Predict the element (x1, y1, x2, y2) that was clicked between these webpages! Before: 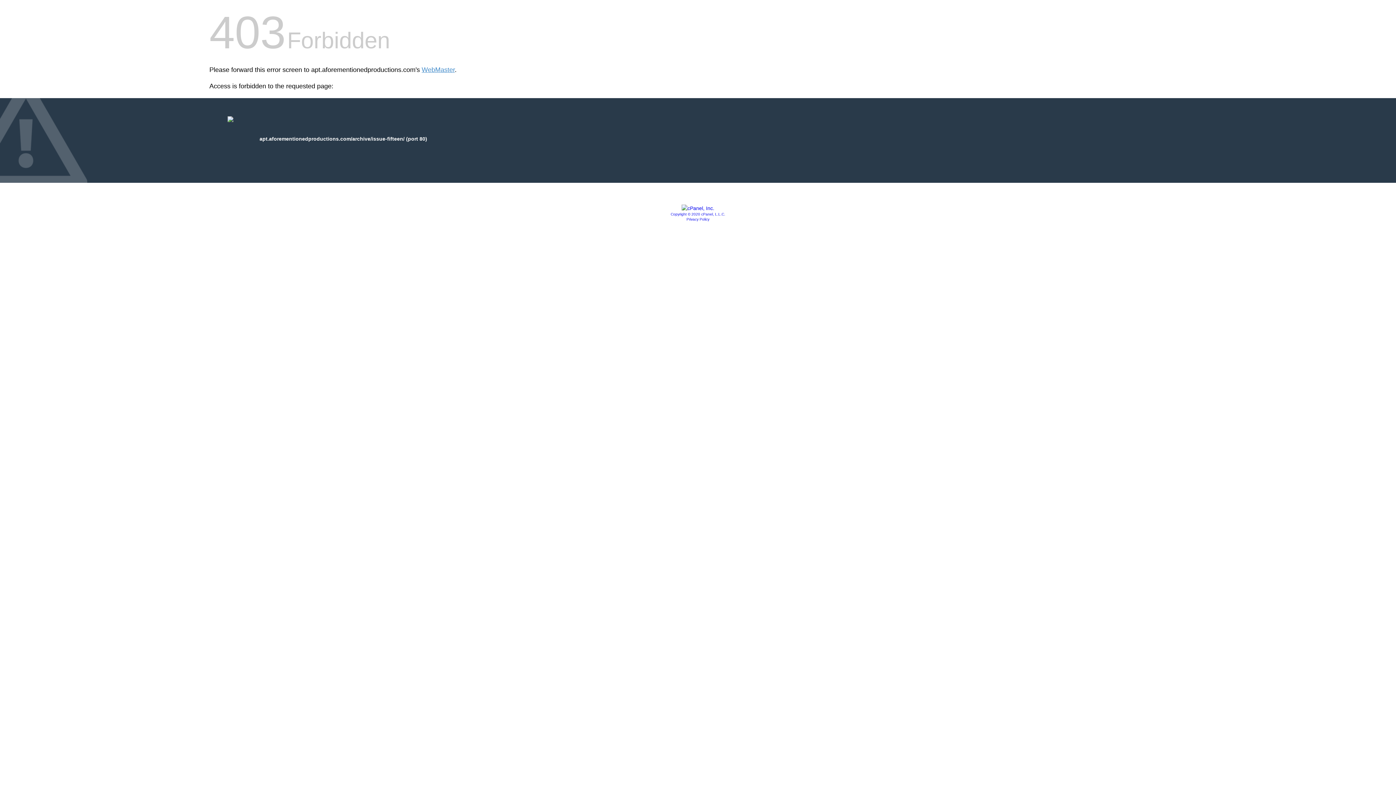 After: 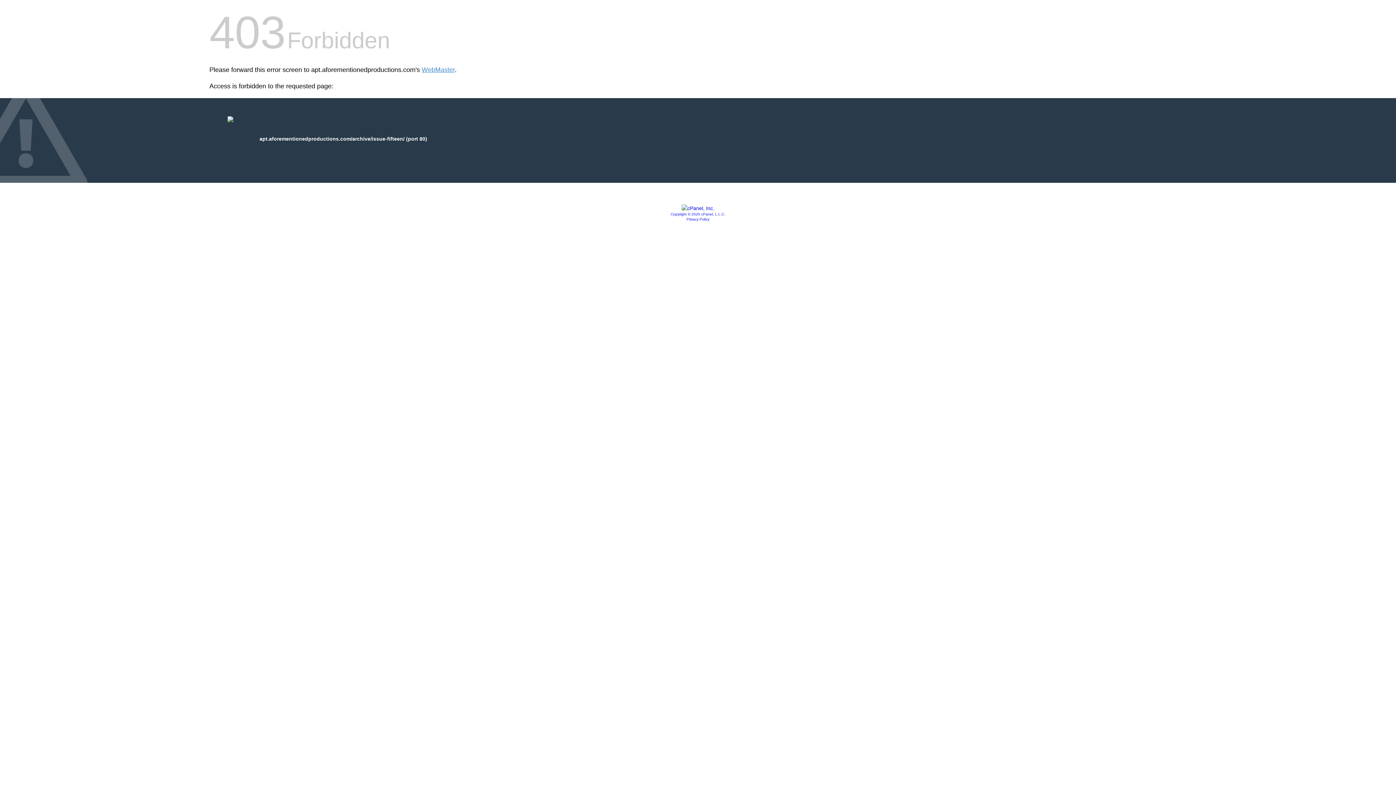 Action: bbox: (681, 205, 714, 211)